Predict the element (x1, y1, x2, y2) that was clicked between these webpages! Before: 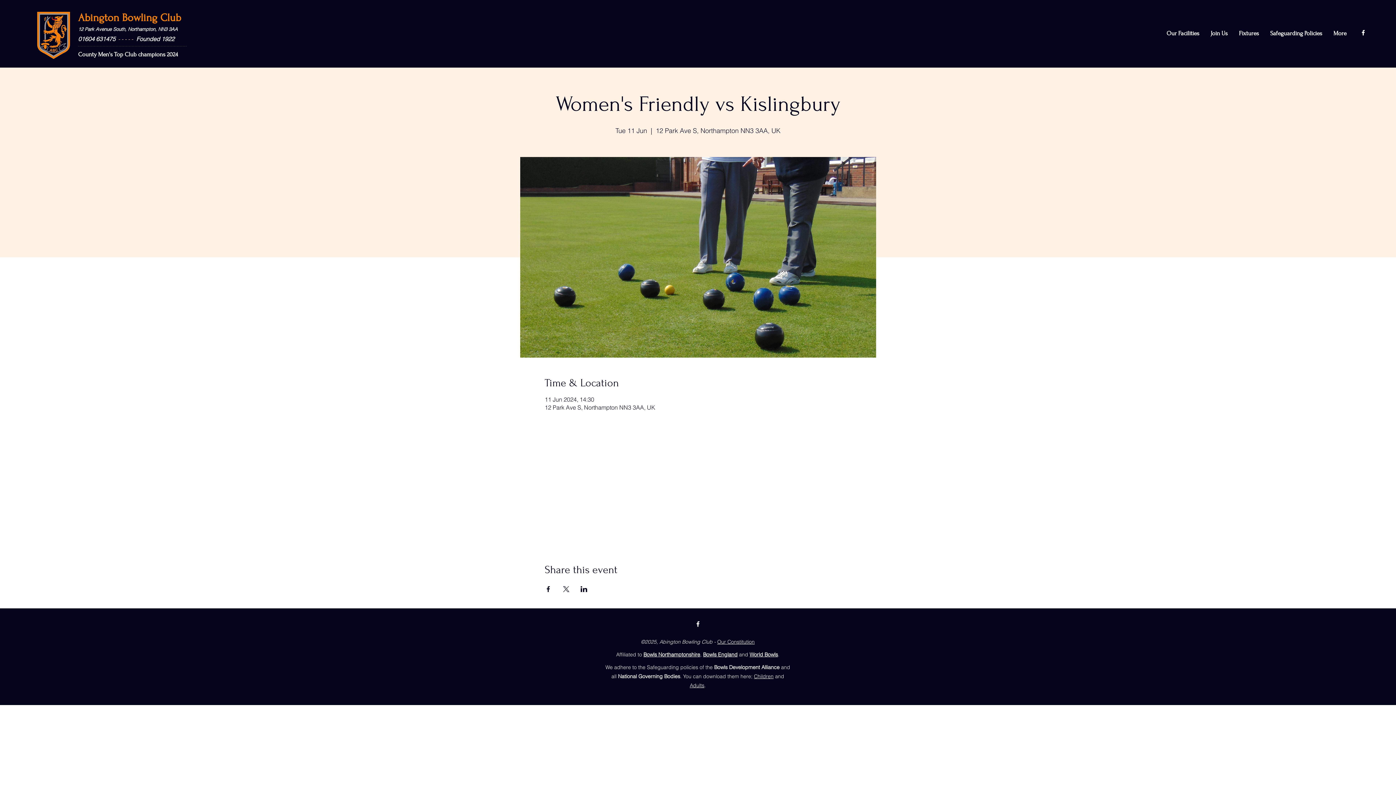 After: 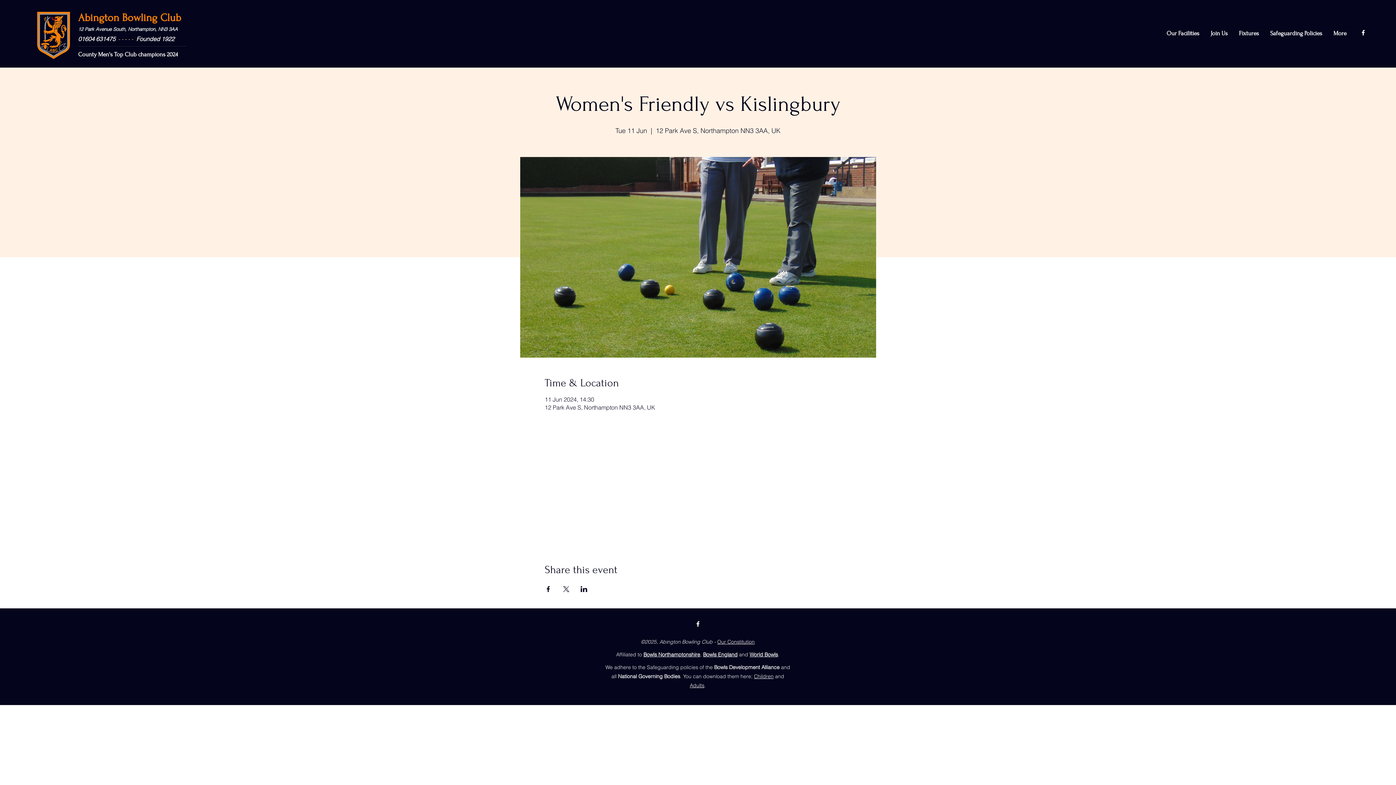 Action: label: Share event on Facebook bbox: (544, 586, 551, 592)